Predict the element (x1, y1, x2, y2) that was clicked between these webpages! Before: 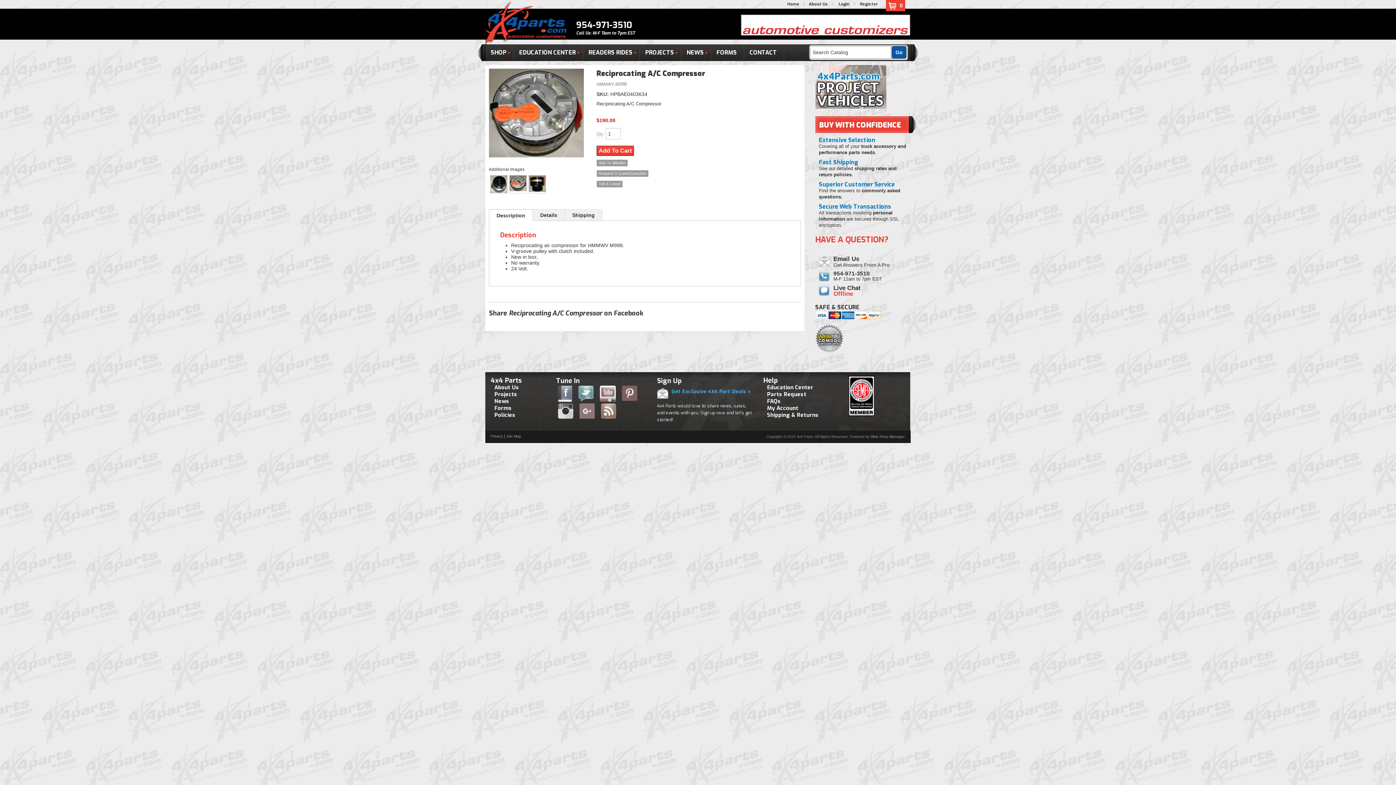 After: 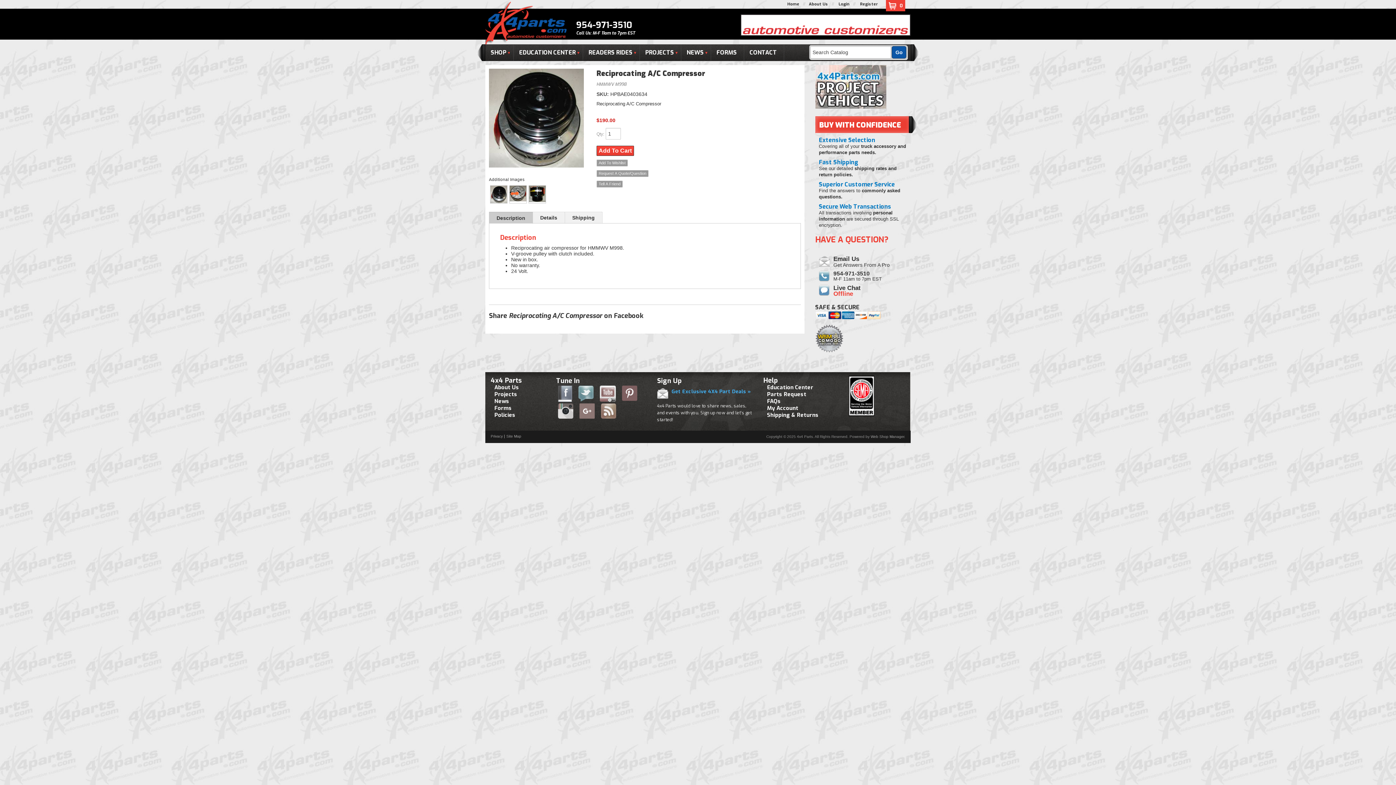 Action: bbox: (489, 209, 532, 221) label: Description